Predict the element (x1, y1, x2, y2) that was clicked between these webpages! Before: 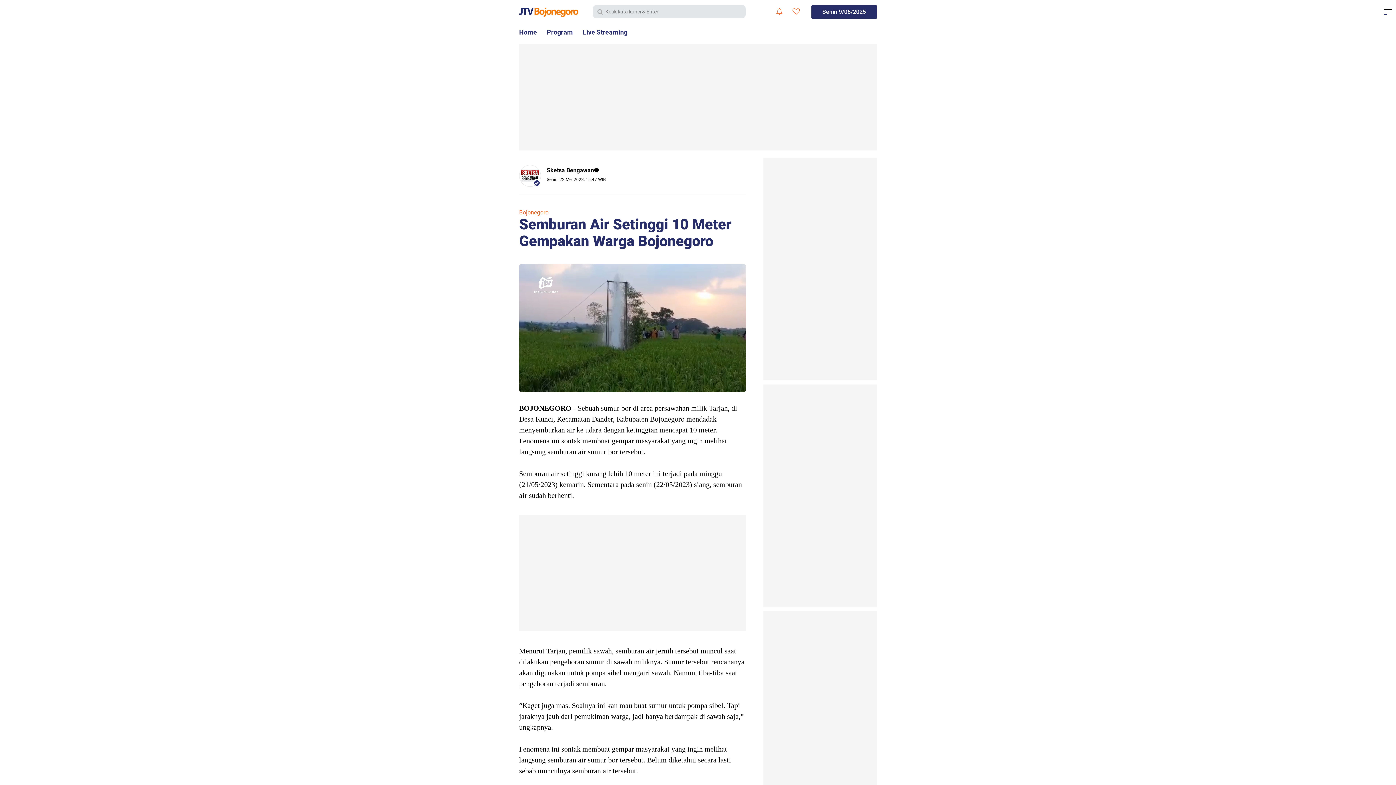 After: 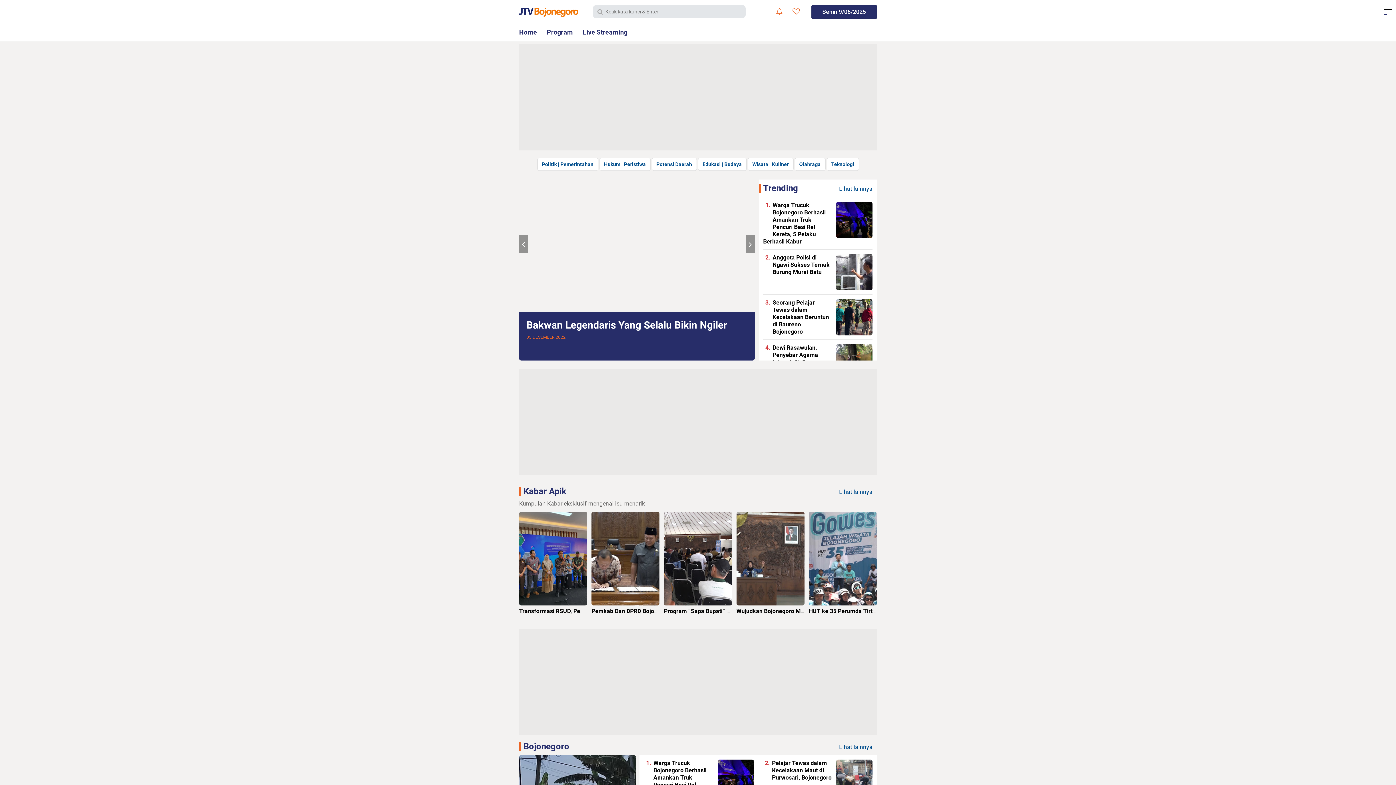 Action: label: Home bbox: (514, 23, 541, 41)